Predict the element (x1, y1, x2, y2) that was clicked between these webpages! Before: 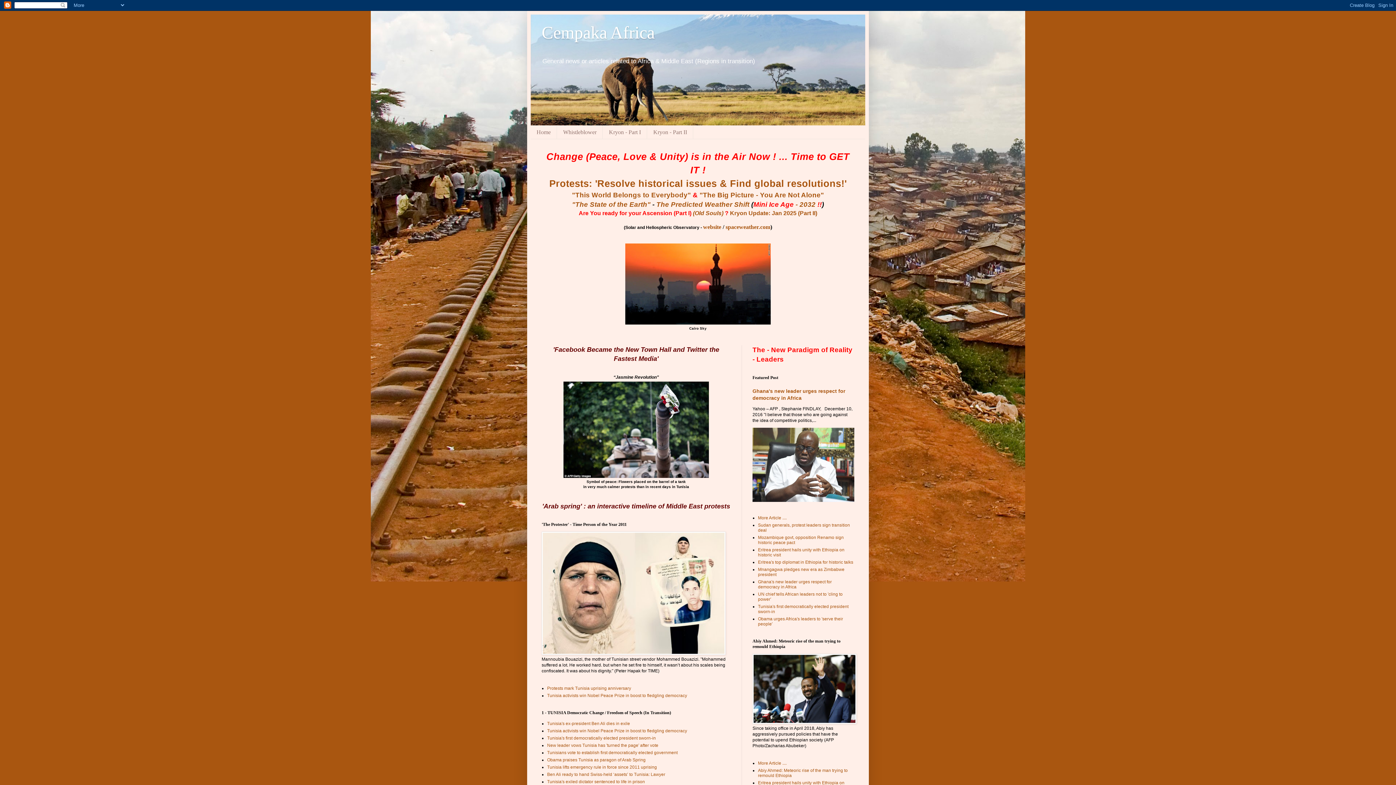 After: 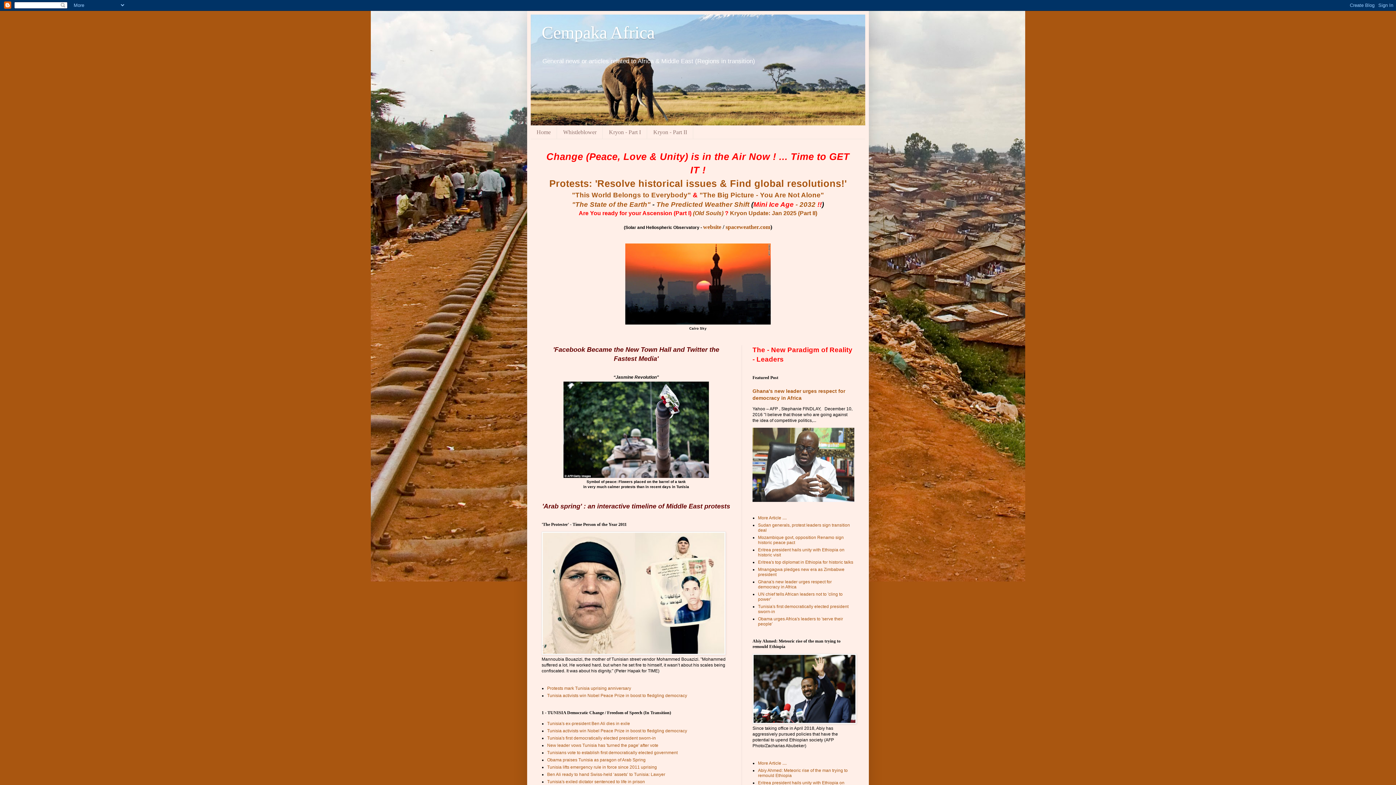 Action: bbox: (758, 768, 848, 778) label: Abiy Ahmed: Meteoric rise of the man trying to remould Ethiopia